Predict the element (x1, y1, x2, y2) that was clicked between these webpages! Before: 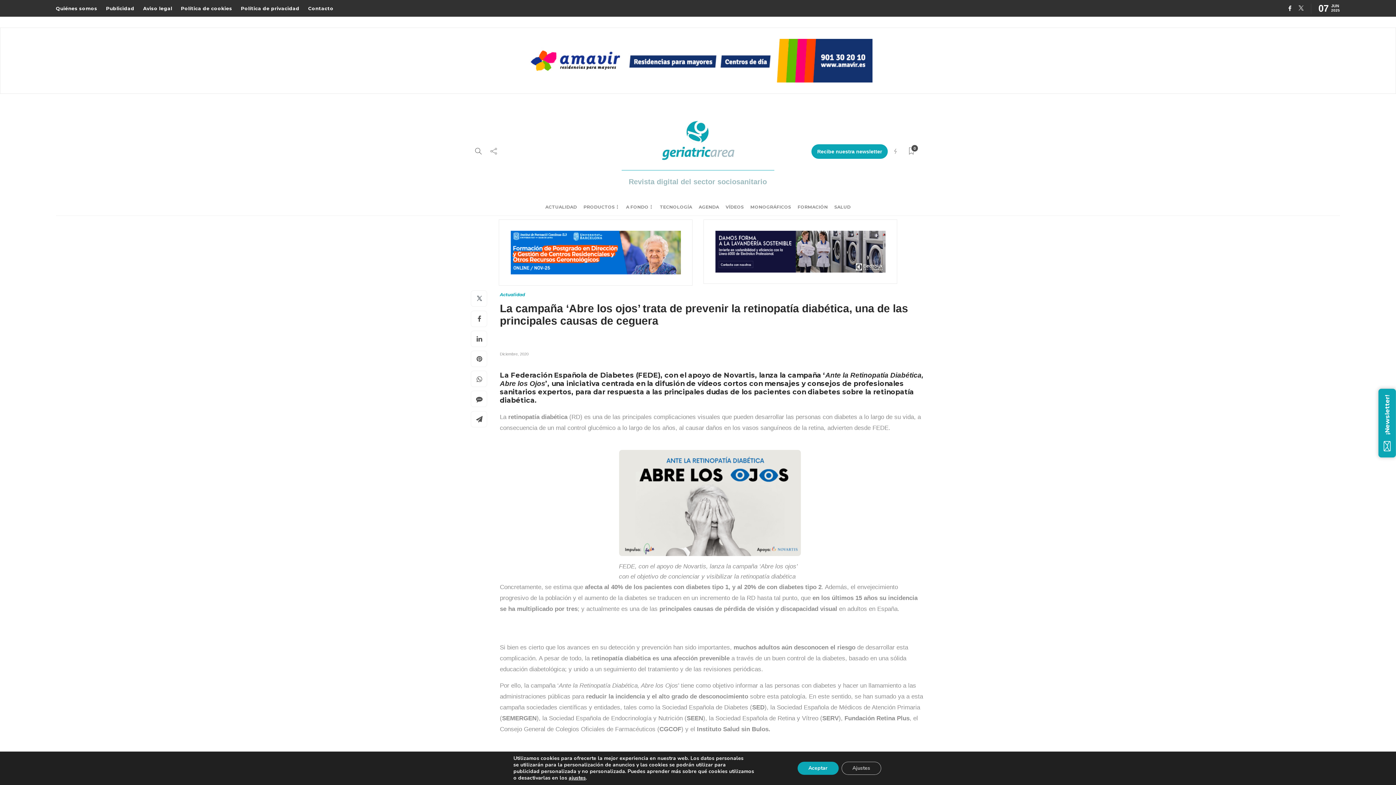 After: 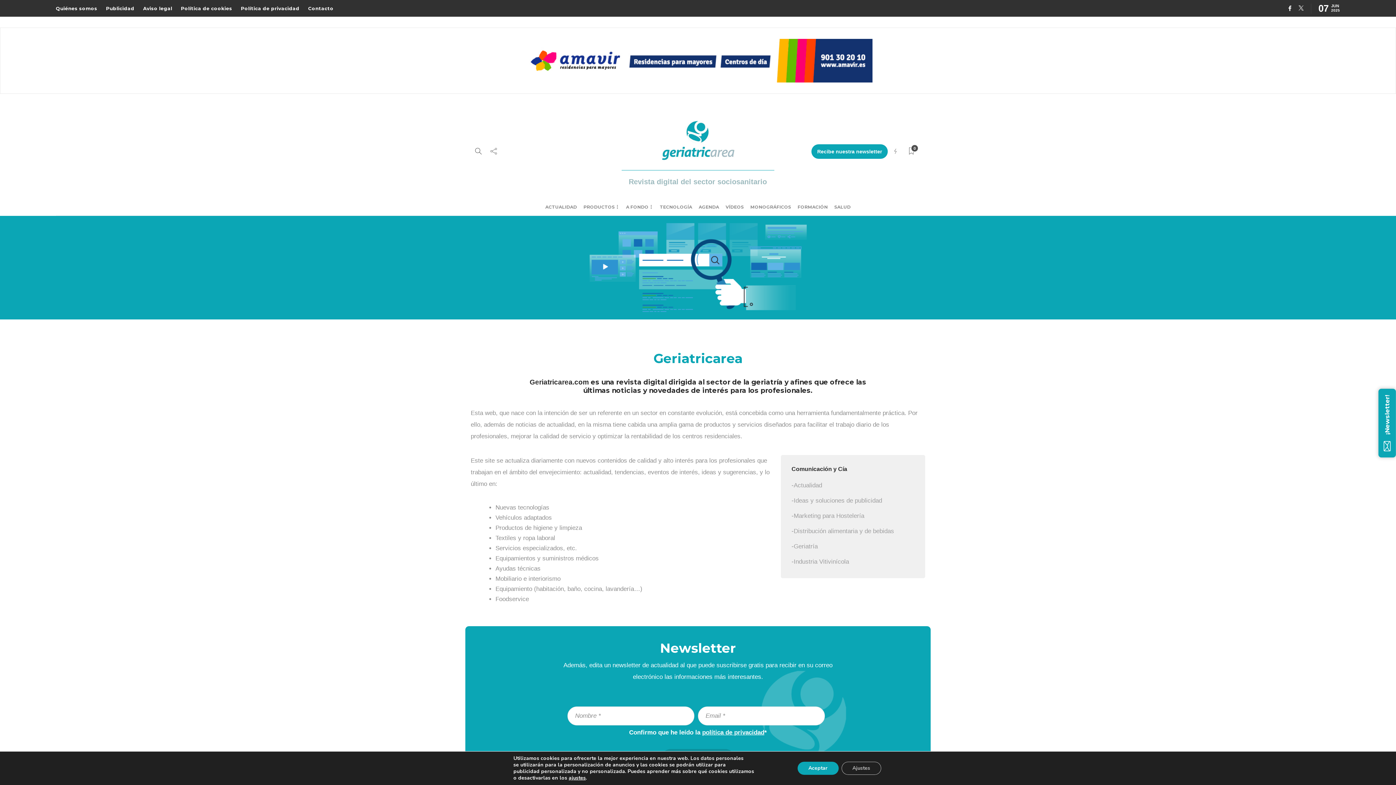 Action: bbox: (55, 1, 97, 15) label: Quiénes somos